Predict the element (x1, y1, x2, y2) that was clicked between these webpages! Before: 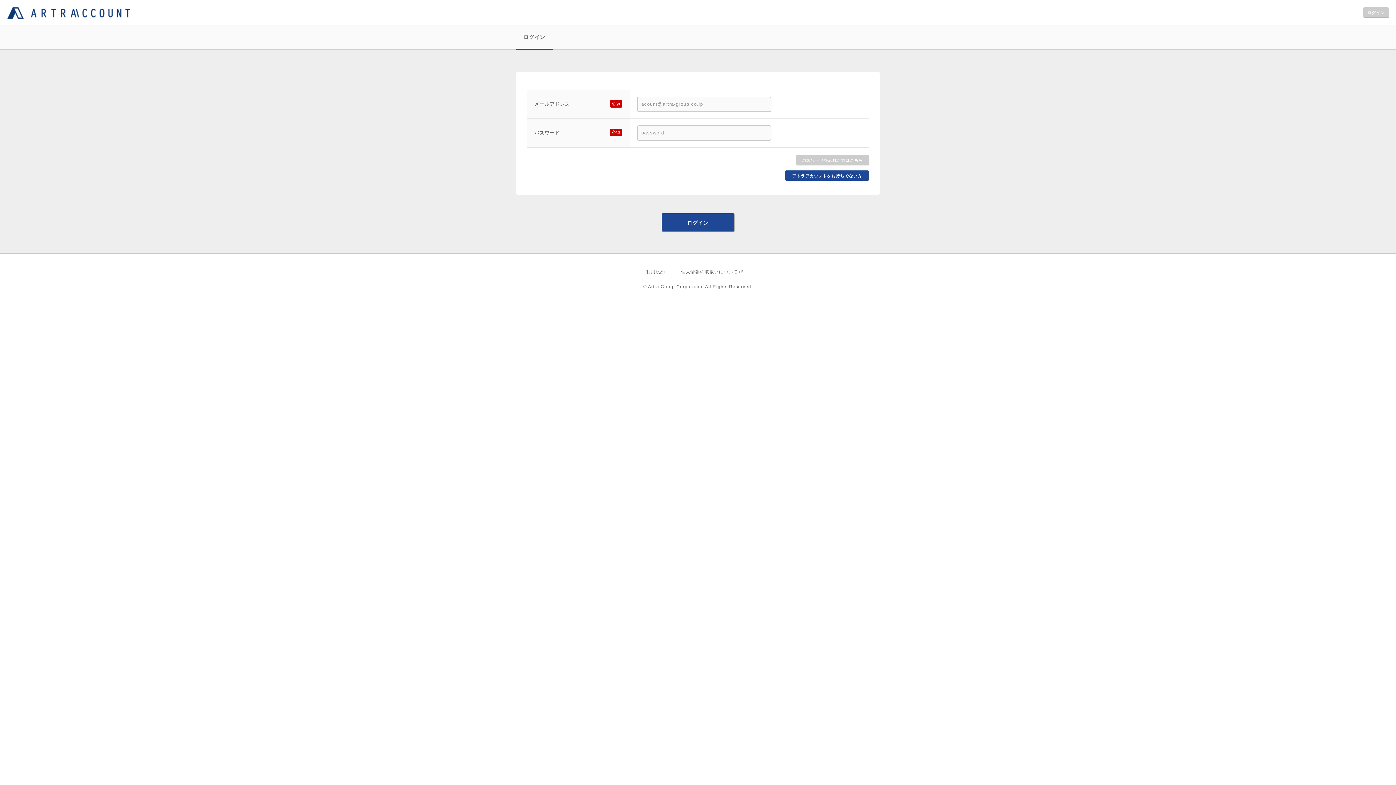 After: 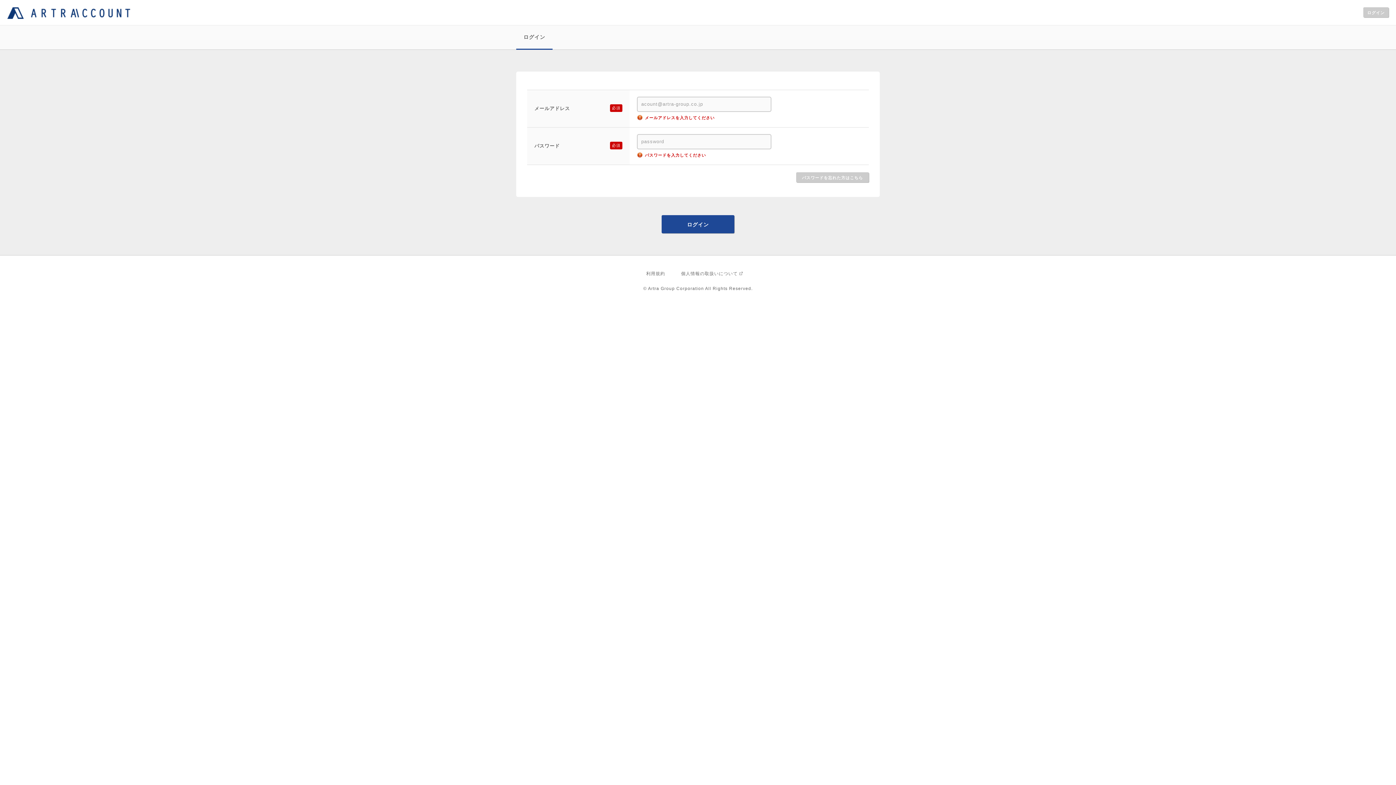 Action: bbox: (661, 213, 734, 231) label: ログイン